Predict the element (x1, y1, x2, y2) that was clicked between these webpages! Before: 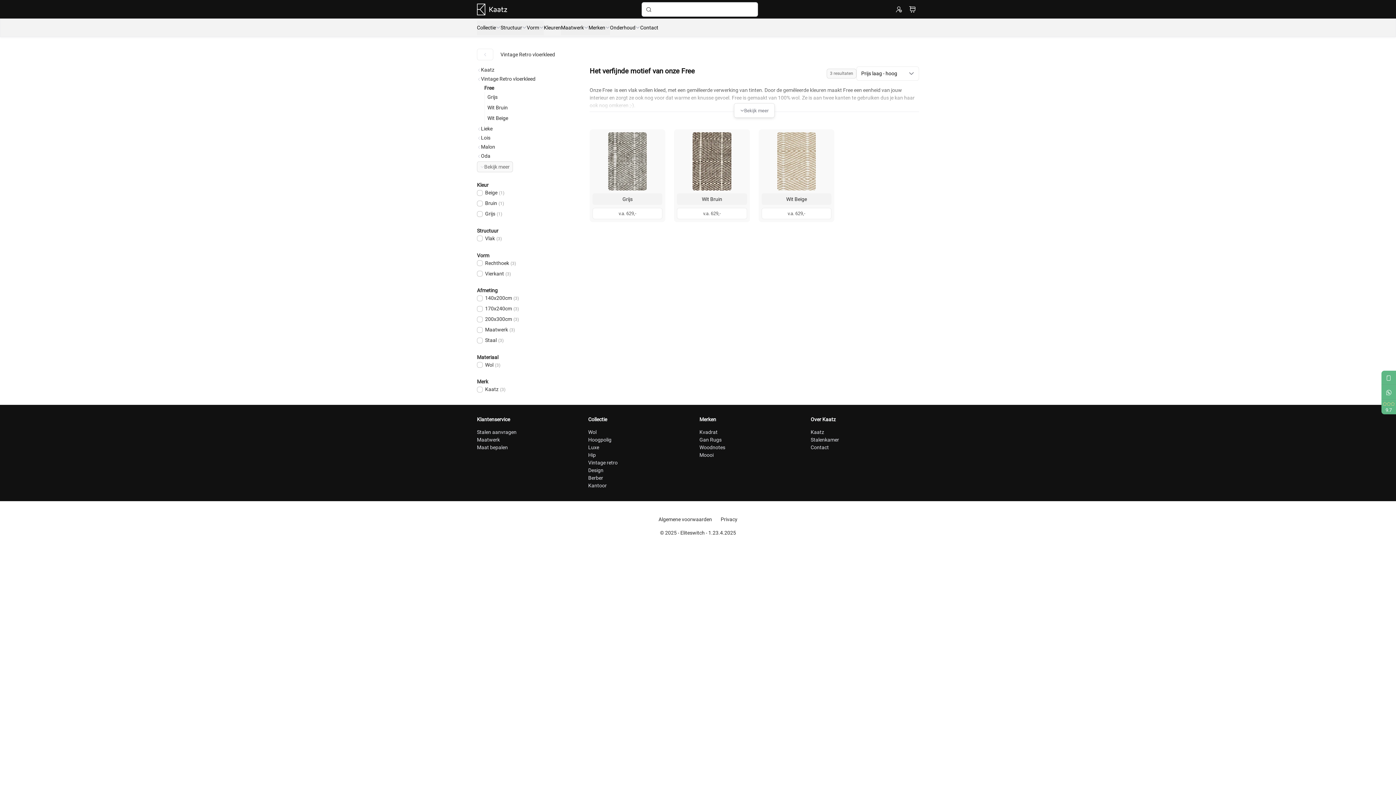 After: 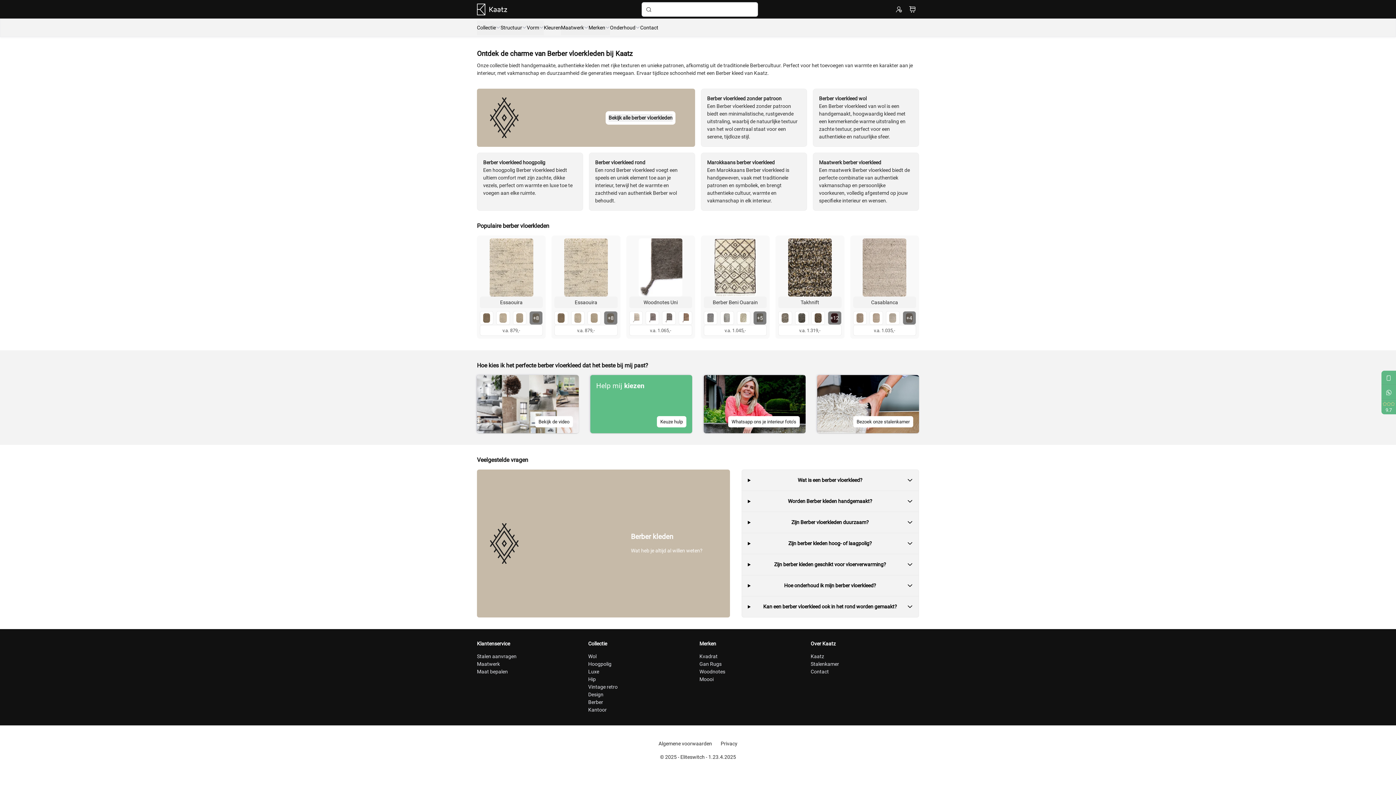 Action: bbox: (588, 475, 603, 481) label: Berber